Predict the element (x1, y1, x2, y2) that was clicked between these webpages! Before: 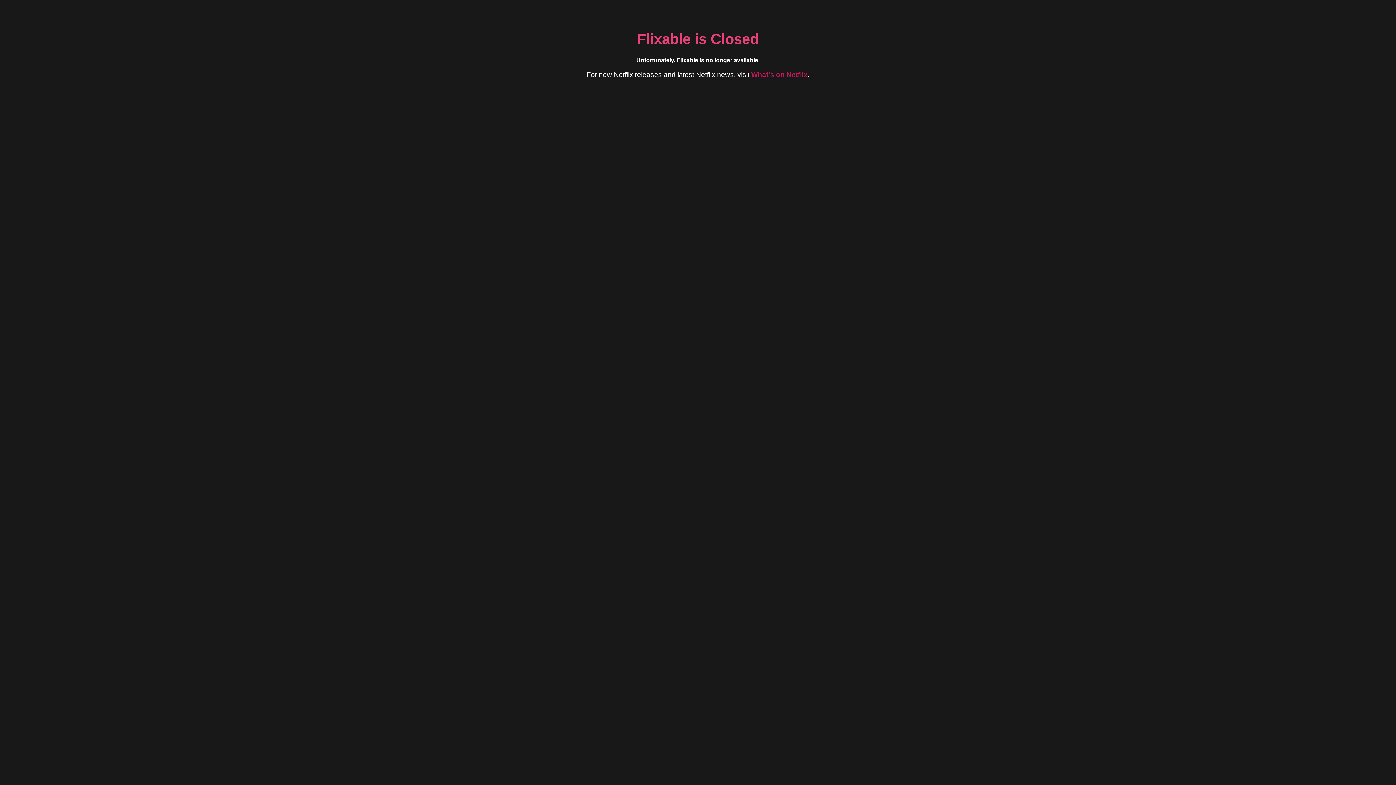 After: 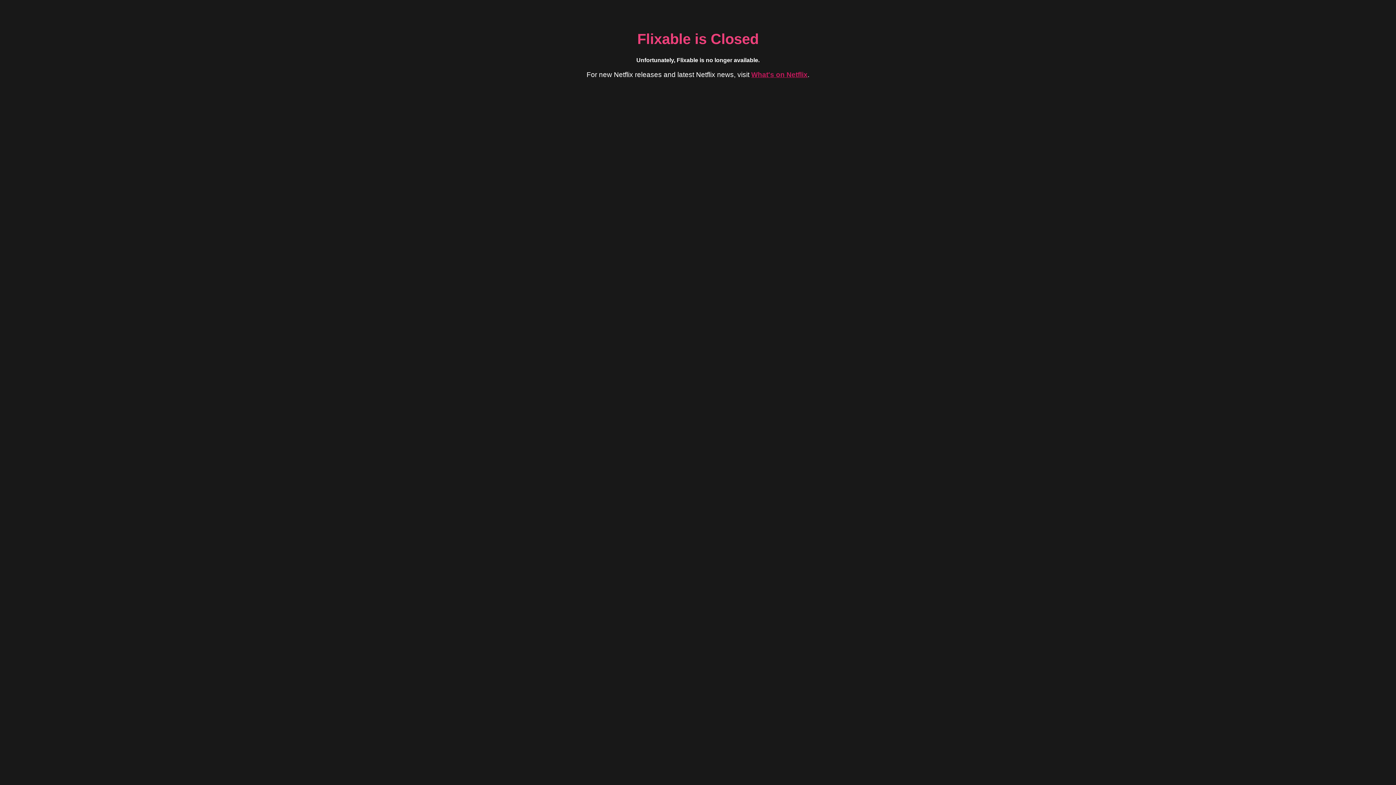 Action: bbox: (751, 70, 807, 78) label: What's on Netflix